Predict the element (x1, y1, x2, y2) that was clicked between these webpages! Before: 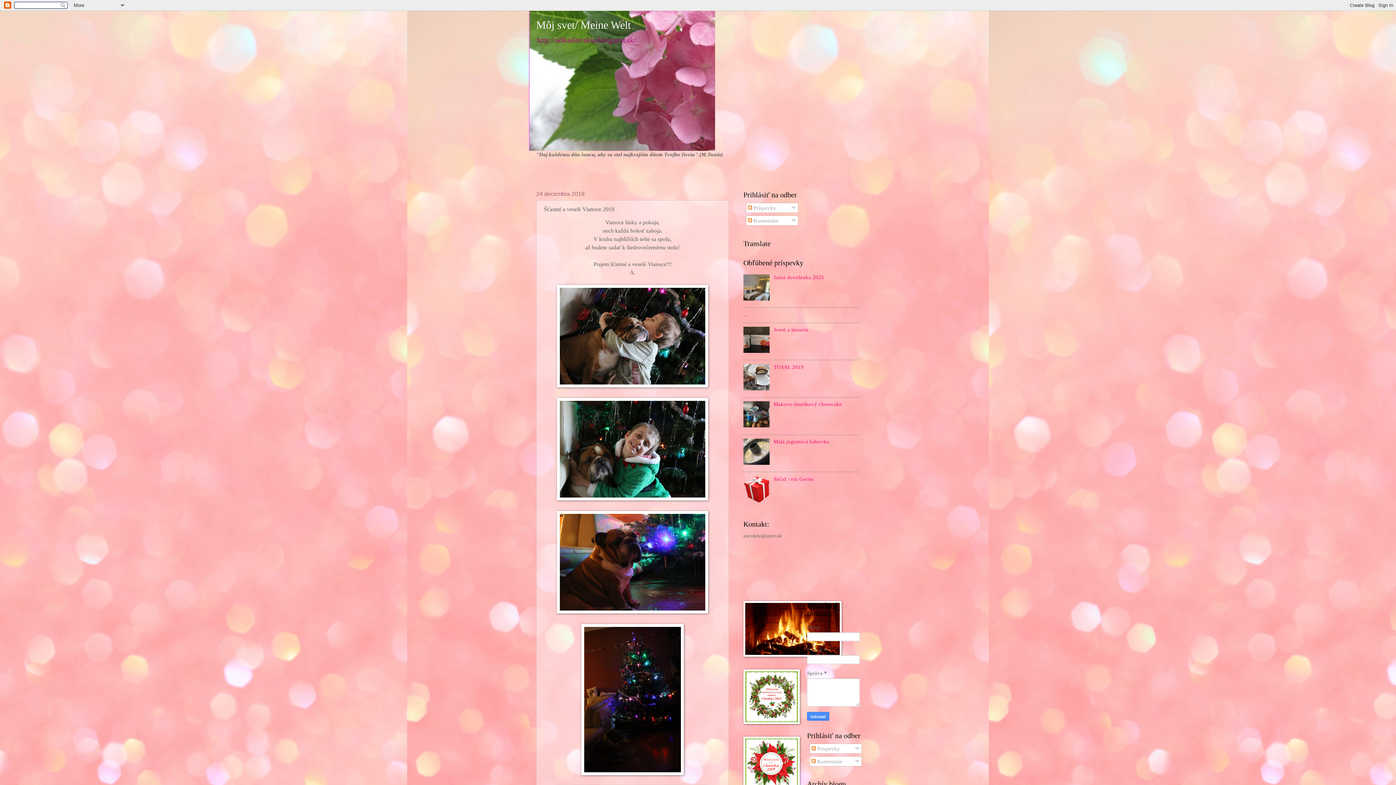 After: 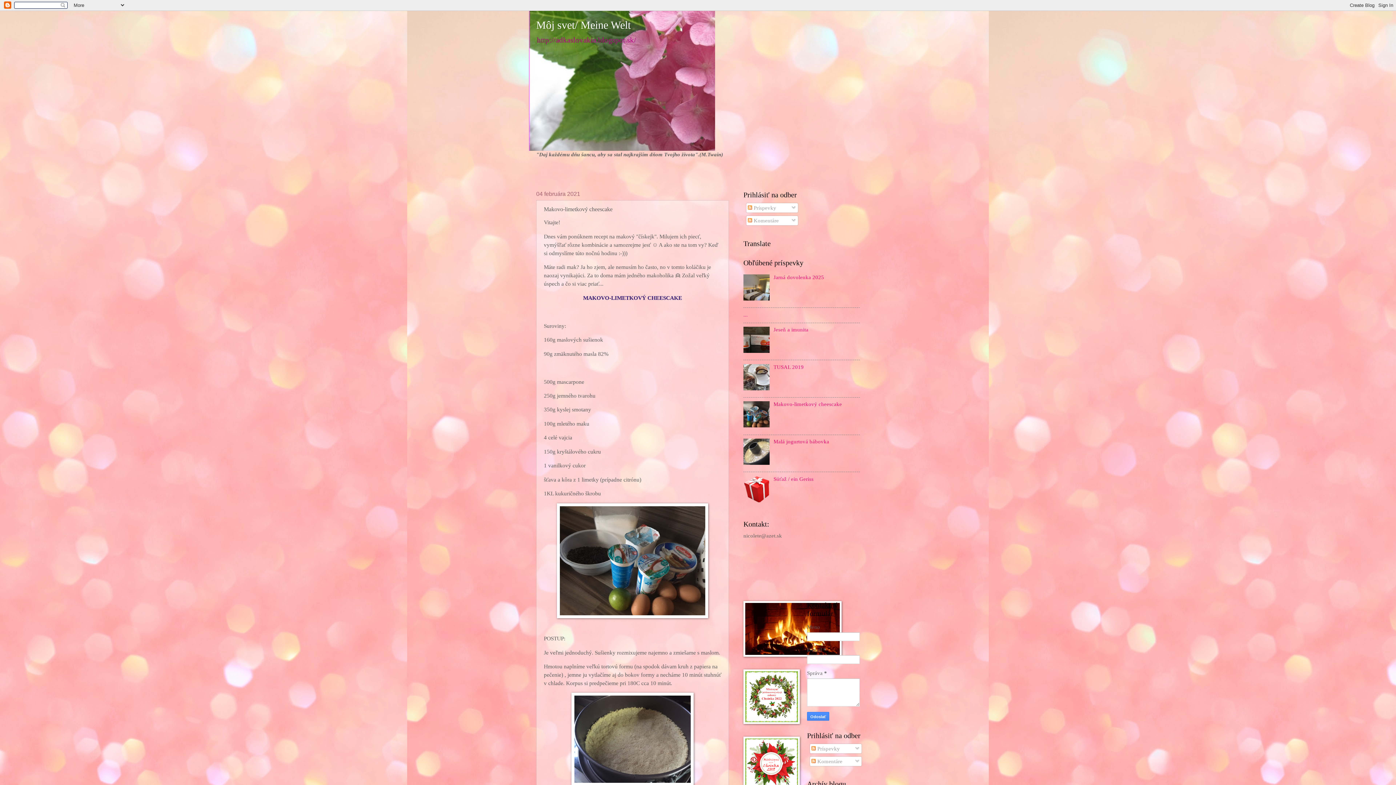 Action: bbox: (773, 401, 842, 407) label: Makovo-limetkový cheescake